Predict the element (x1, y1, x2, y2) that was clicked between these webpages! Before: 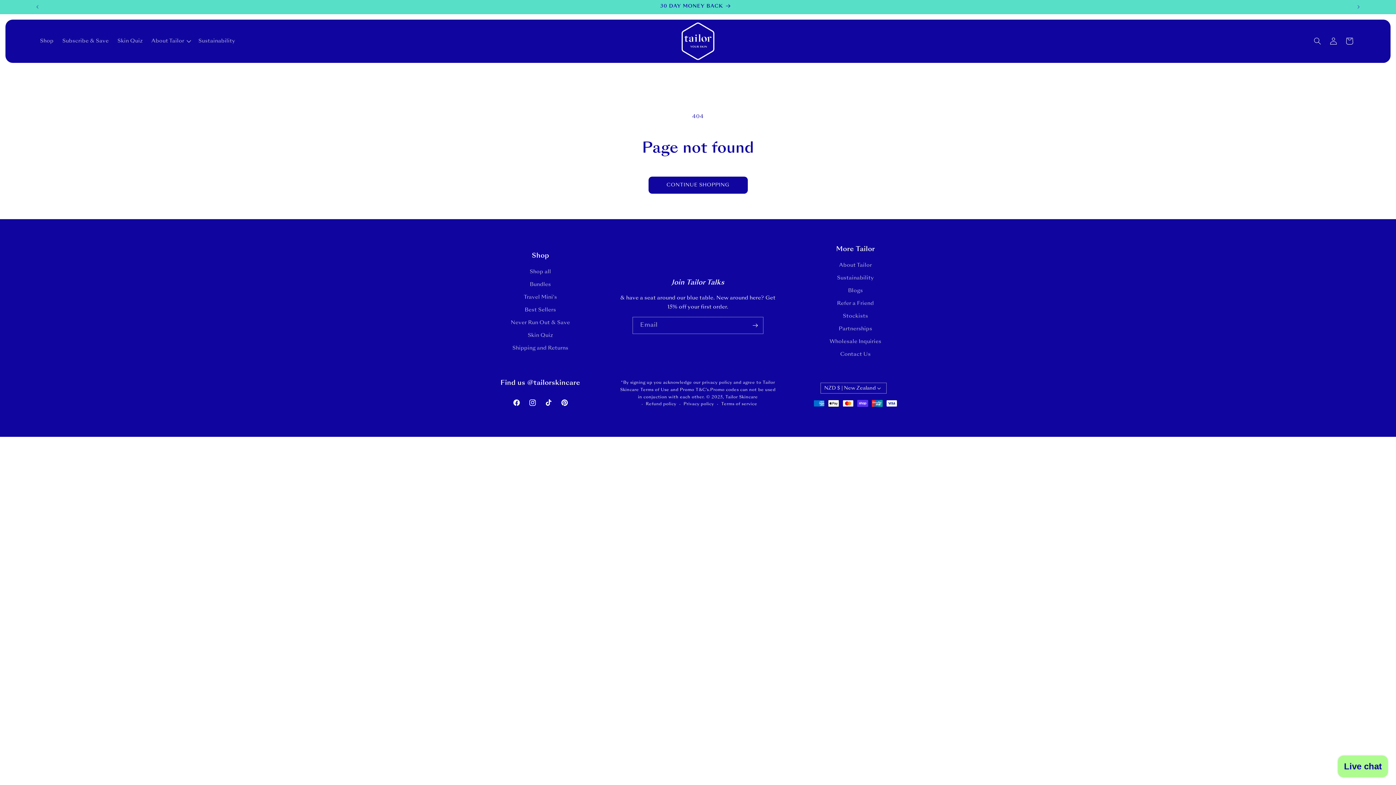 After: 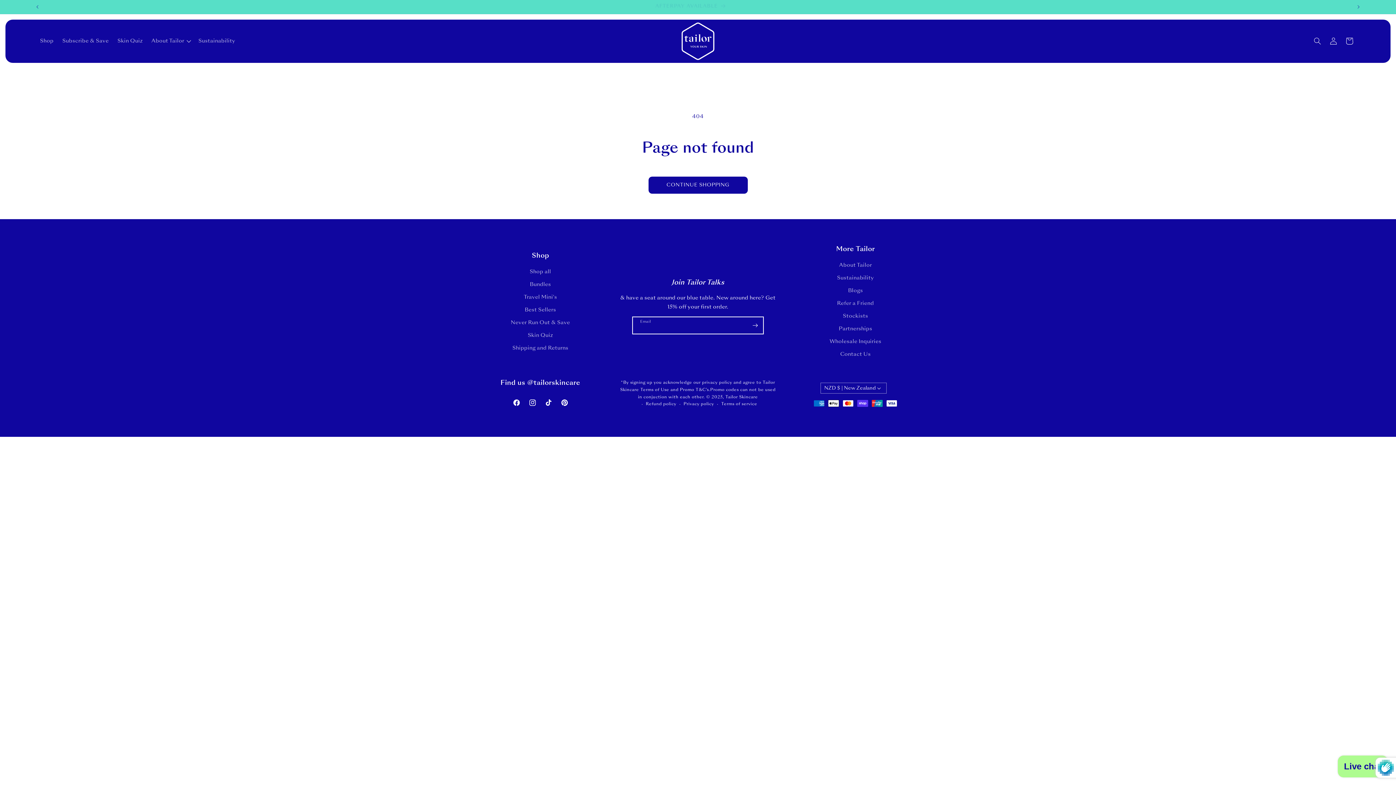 Action: label: Subscribe bbox: (747, 317, 763, 334)